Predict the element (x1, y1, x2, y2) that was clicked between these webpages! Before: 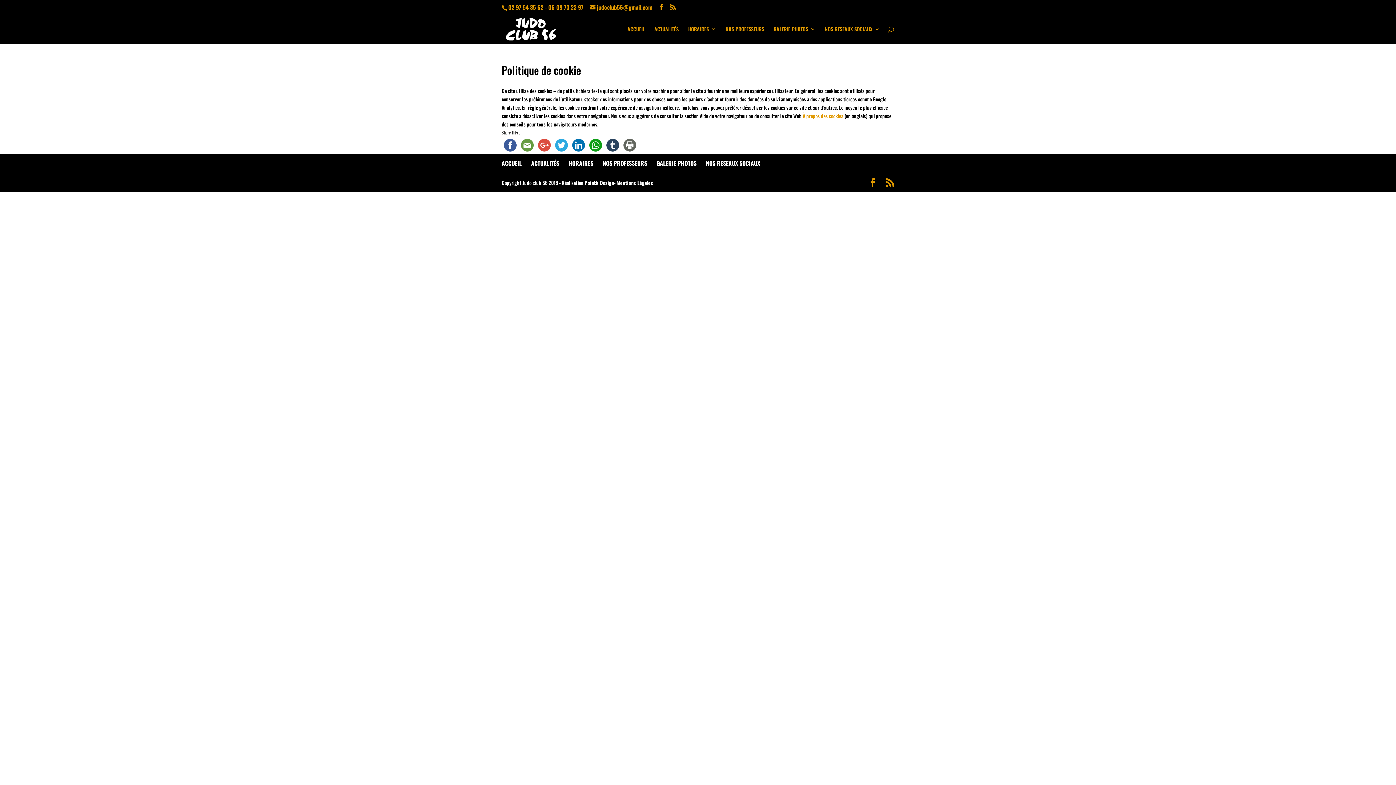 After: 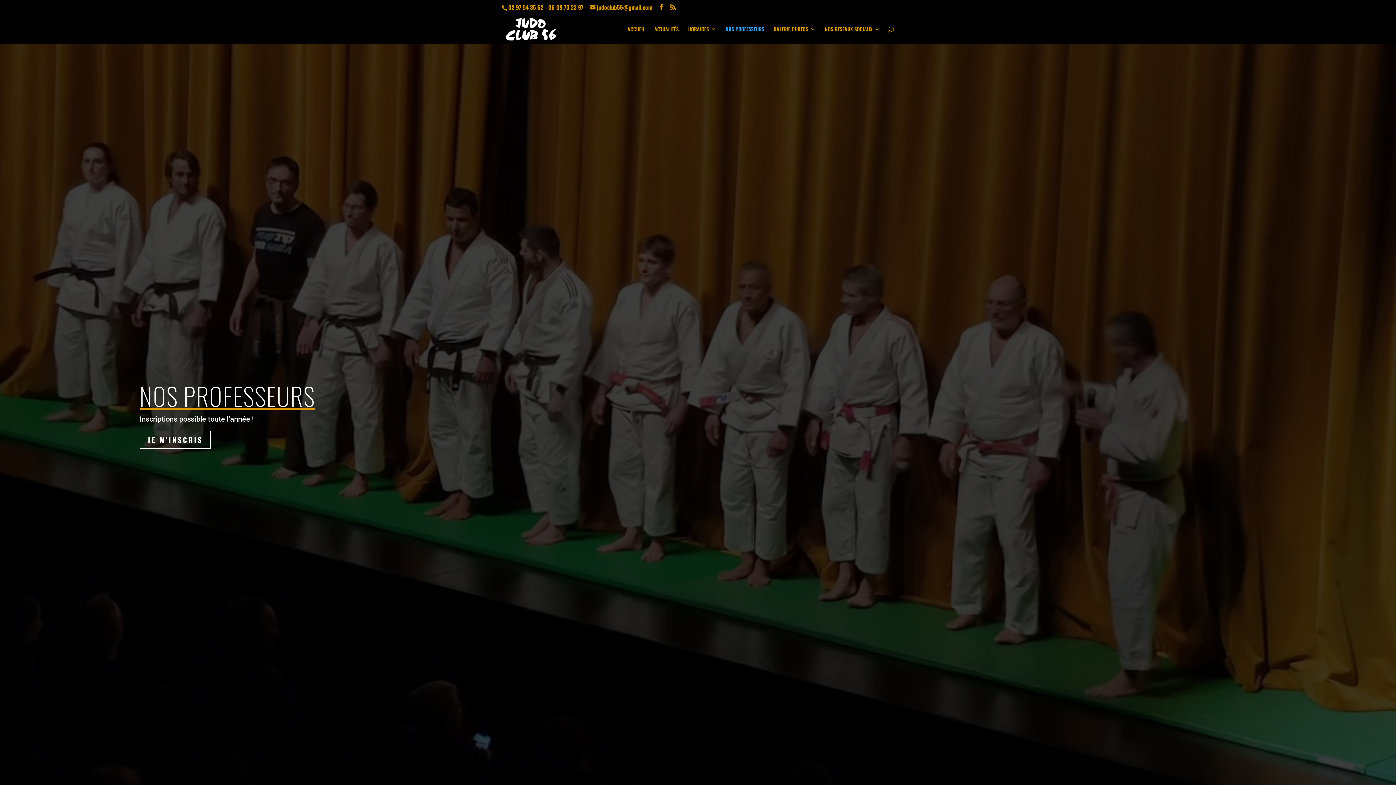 Action: bbox: (602, 158, 647, 167) label: NOS PROFESSEURS